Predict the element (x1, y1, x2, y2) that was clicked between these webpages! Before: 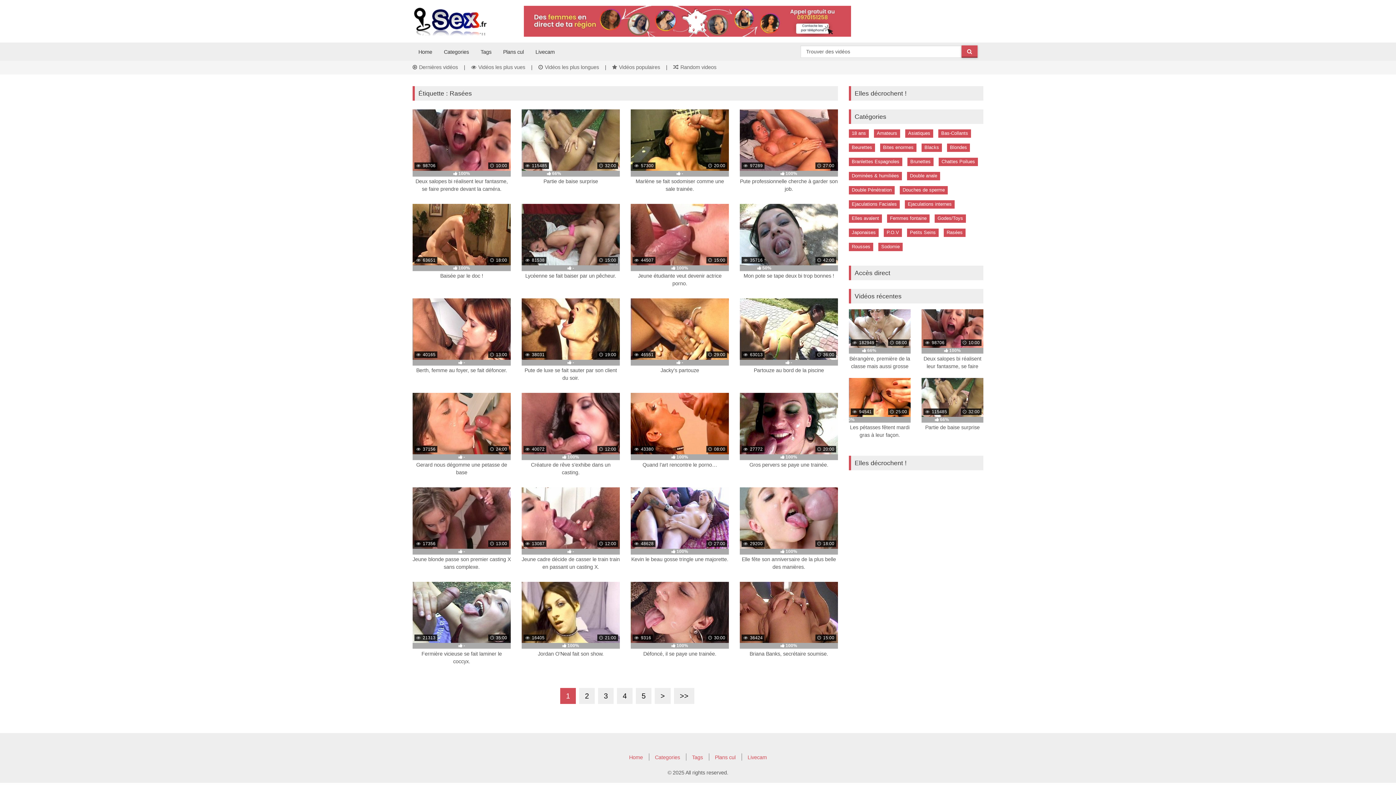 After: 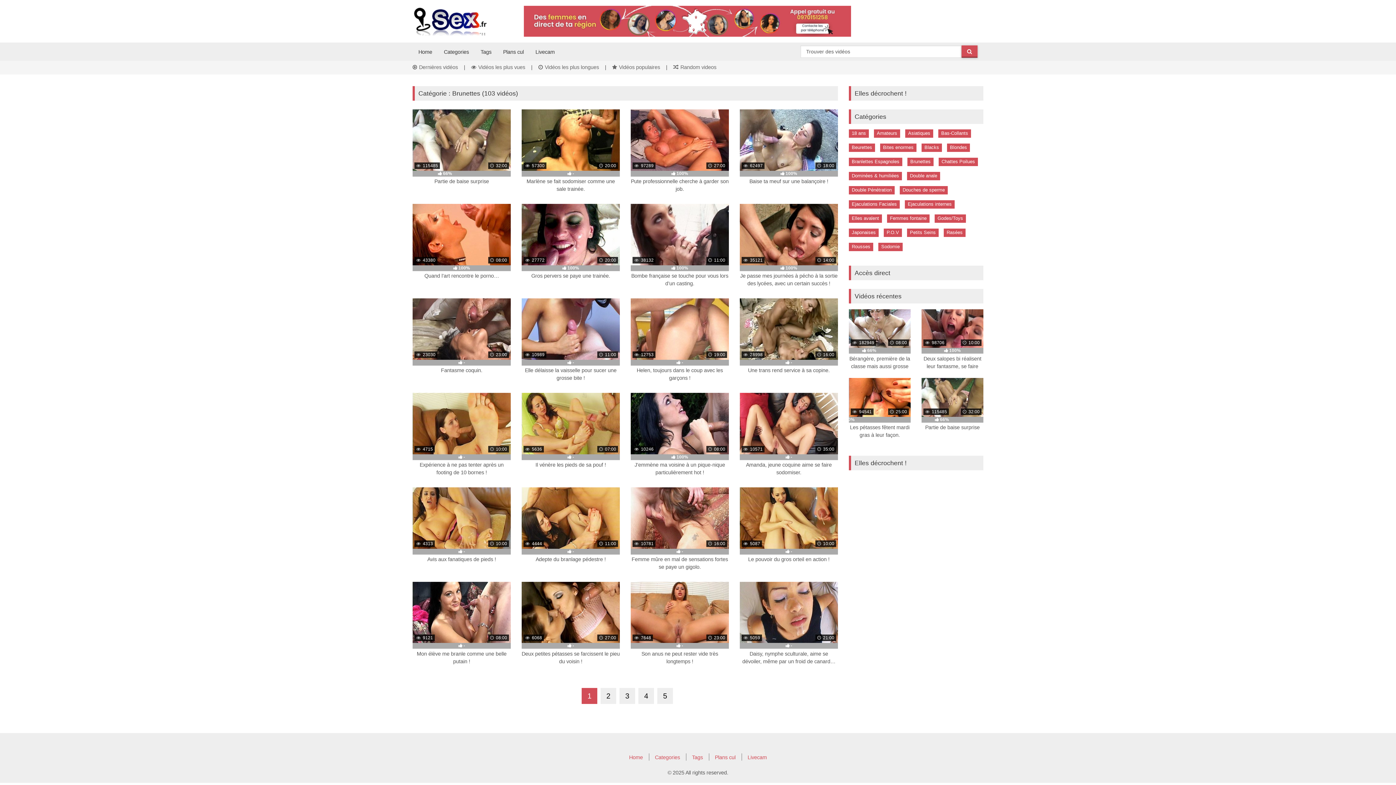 Action: label: Brunettes bbox: (907, 157, 933, 166)